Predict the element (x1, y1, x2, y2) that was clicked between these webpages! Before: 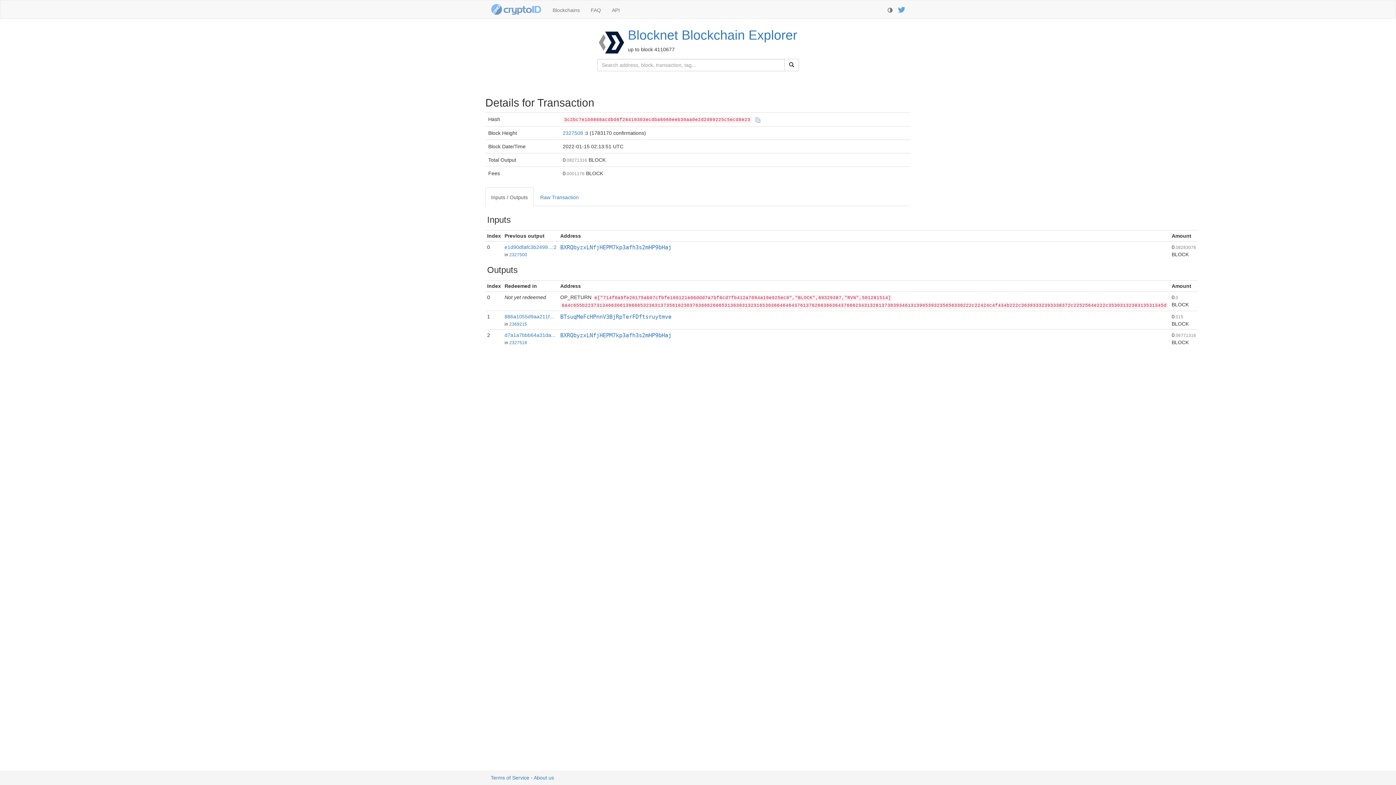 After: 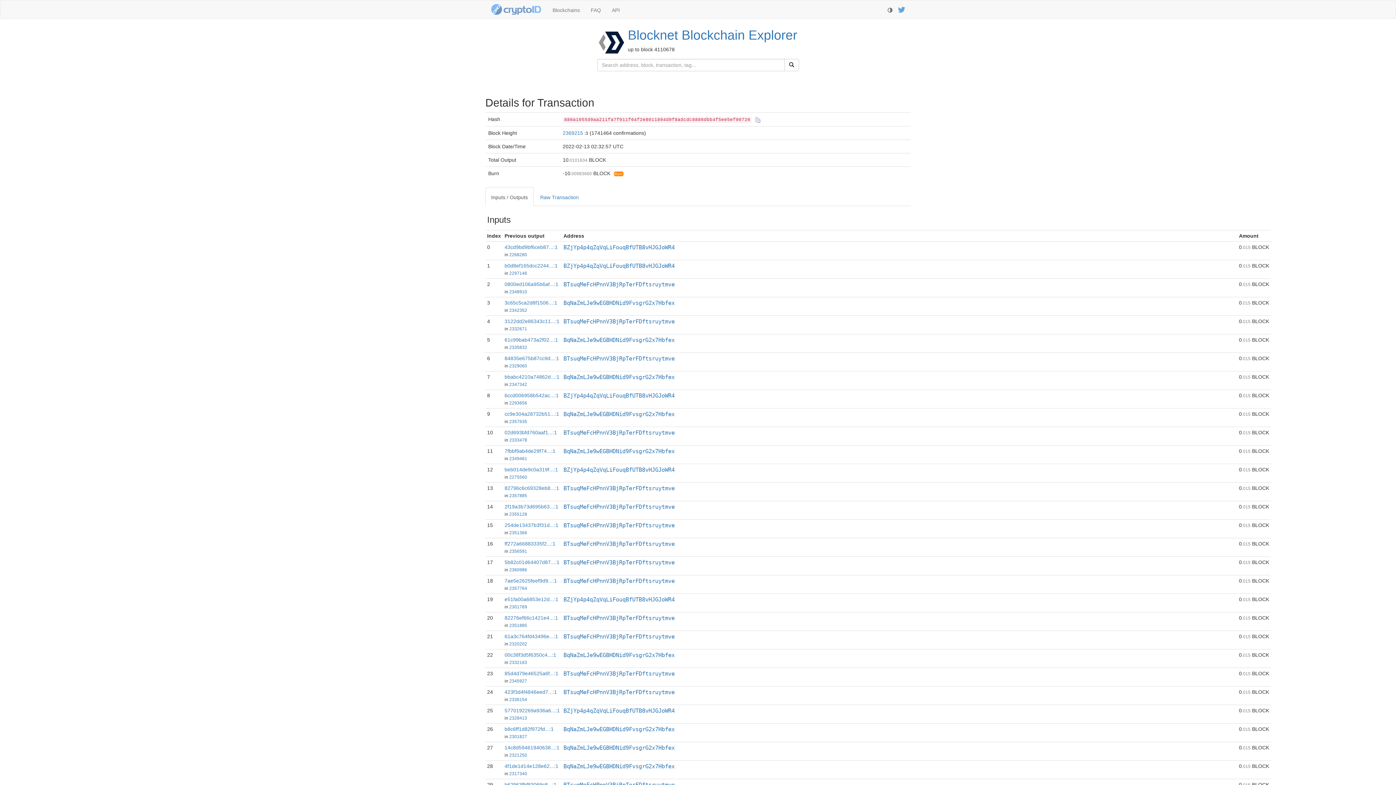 Action: bbox: (504, 313, 554, 319) label: 886a1055d9aa211f...